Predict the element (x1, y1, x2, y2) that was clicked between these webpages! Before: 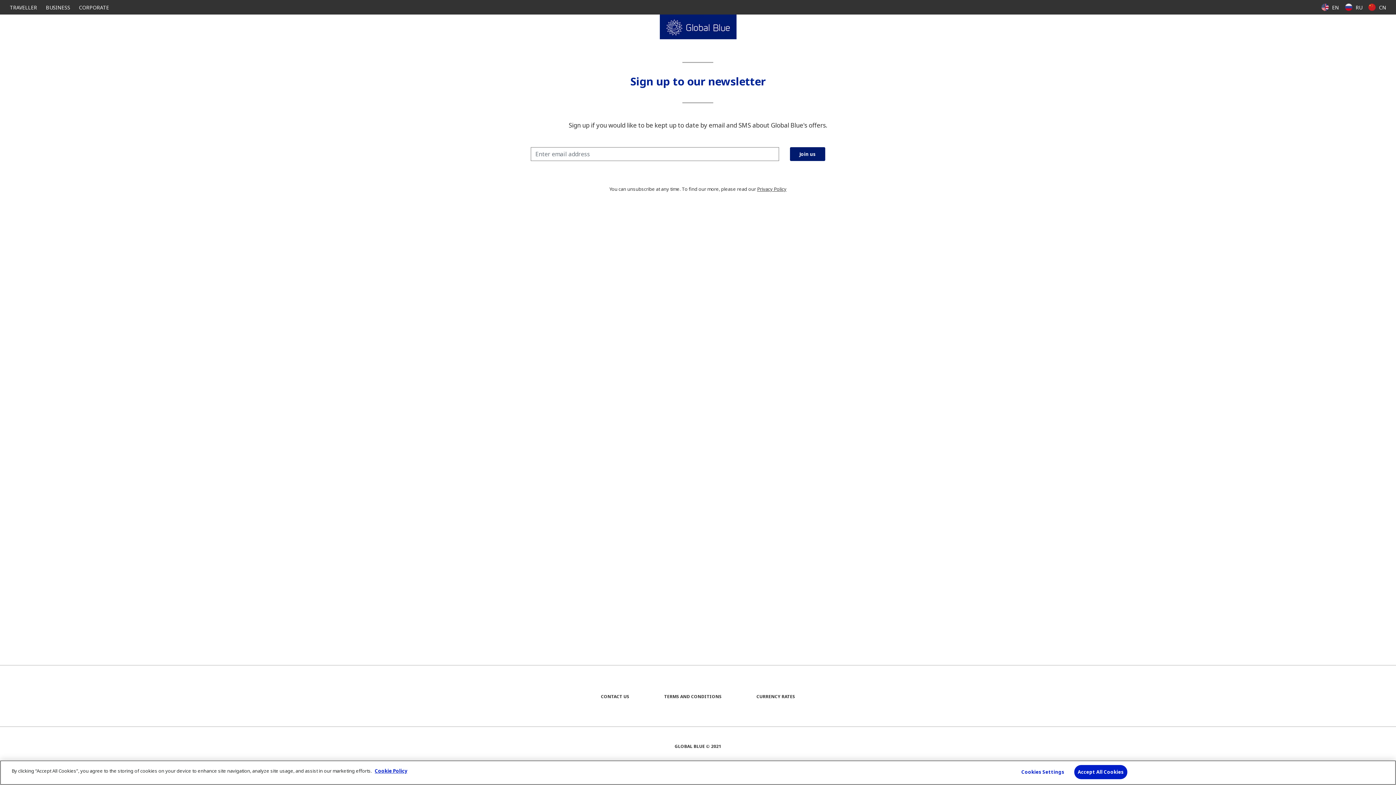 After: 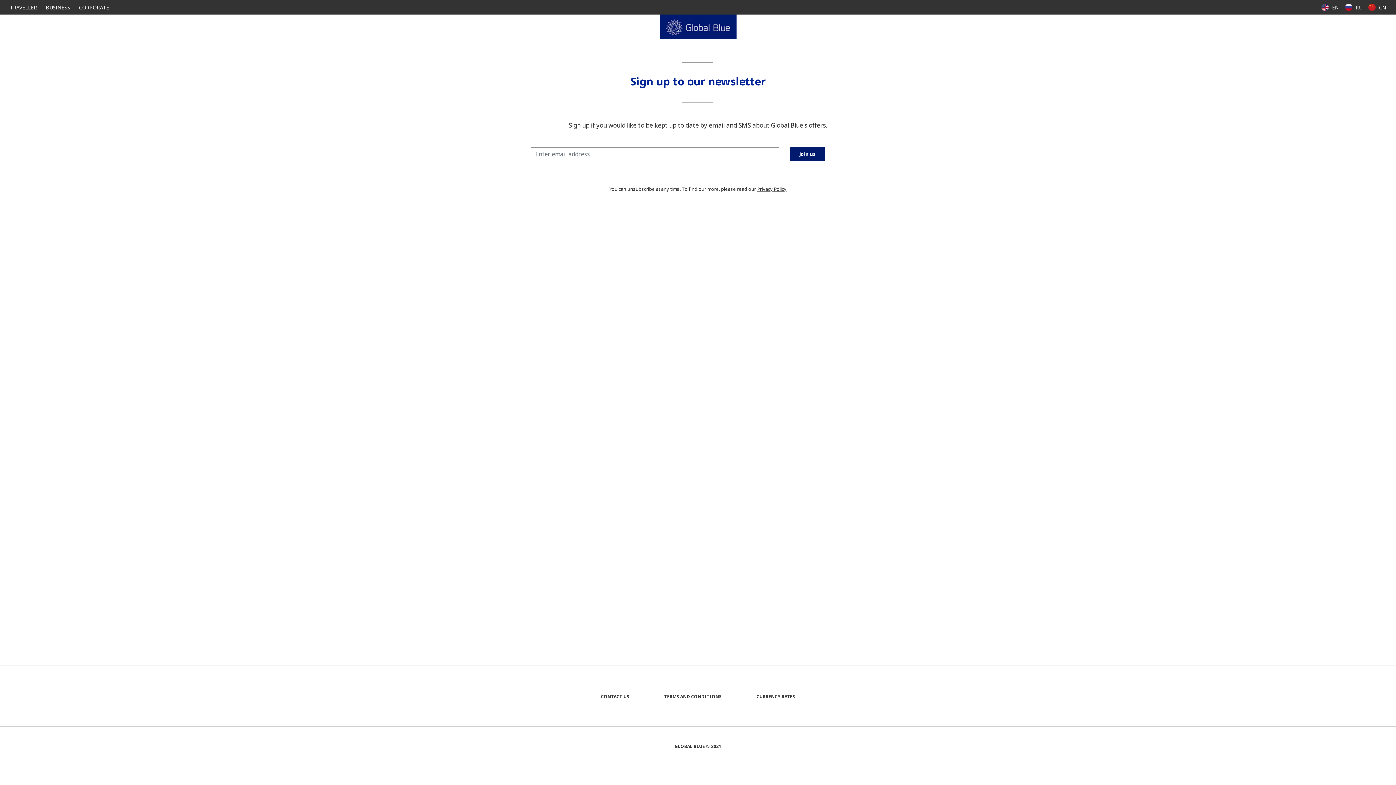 Action: label: Accept All Cookies bbox: (1074, 765, 1127, 779)